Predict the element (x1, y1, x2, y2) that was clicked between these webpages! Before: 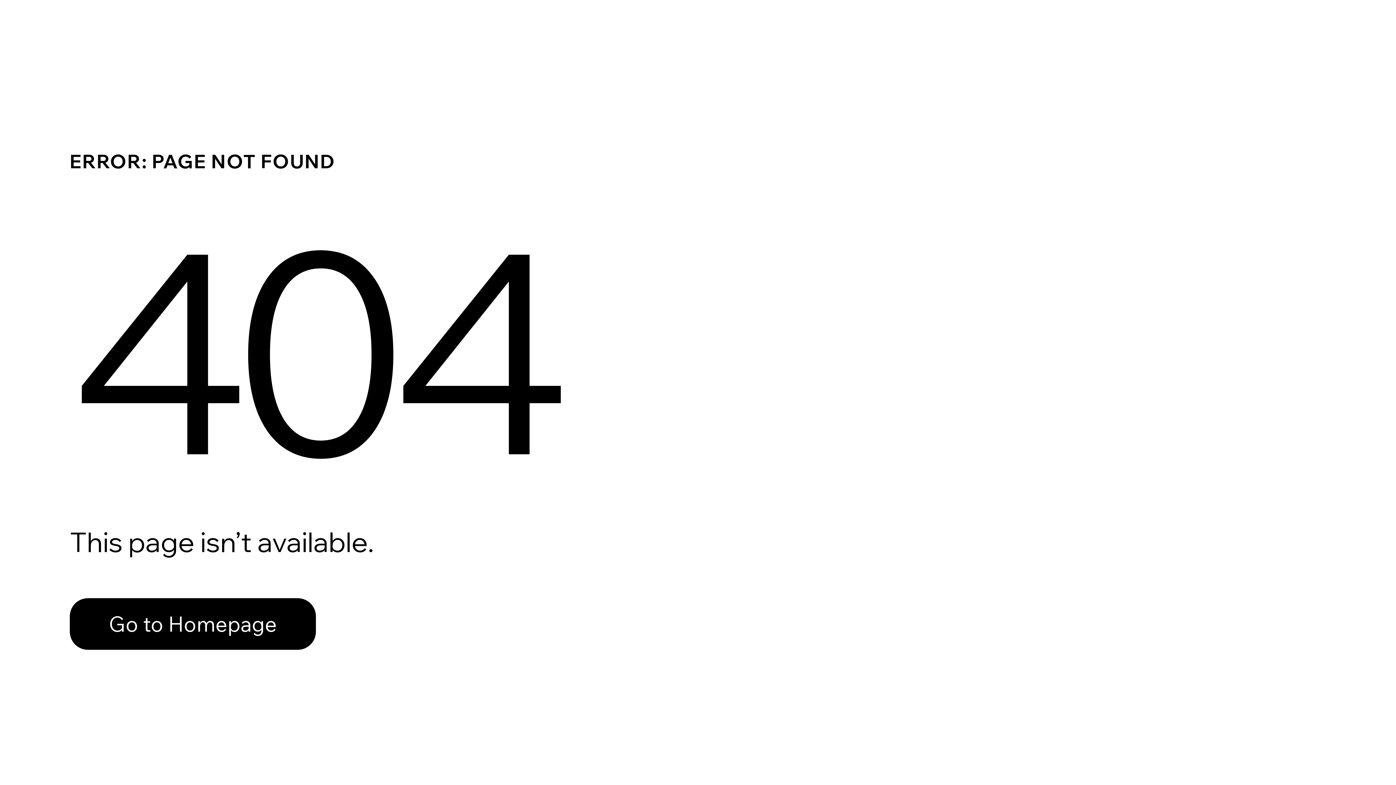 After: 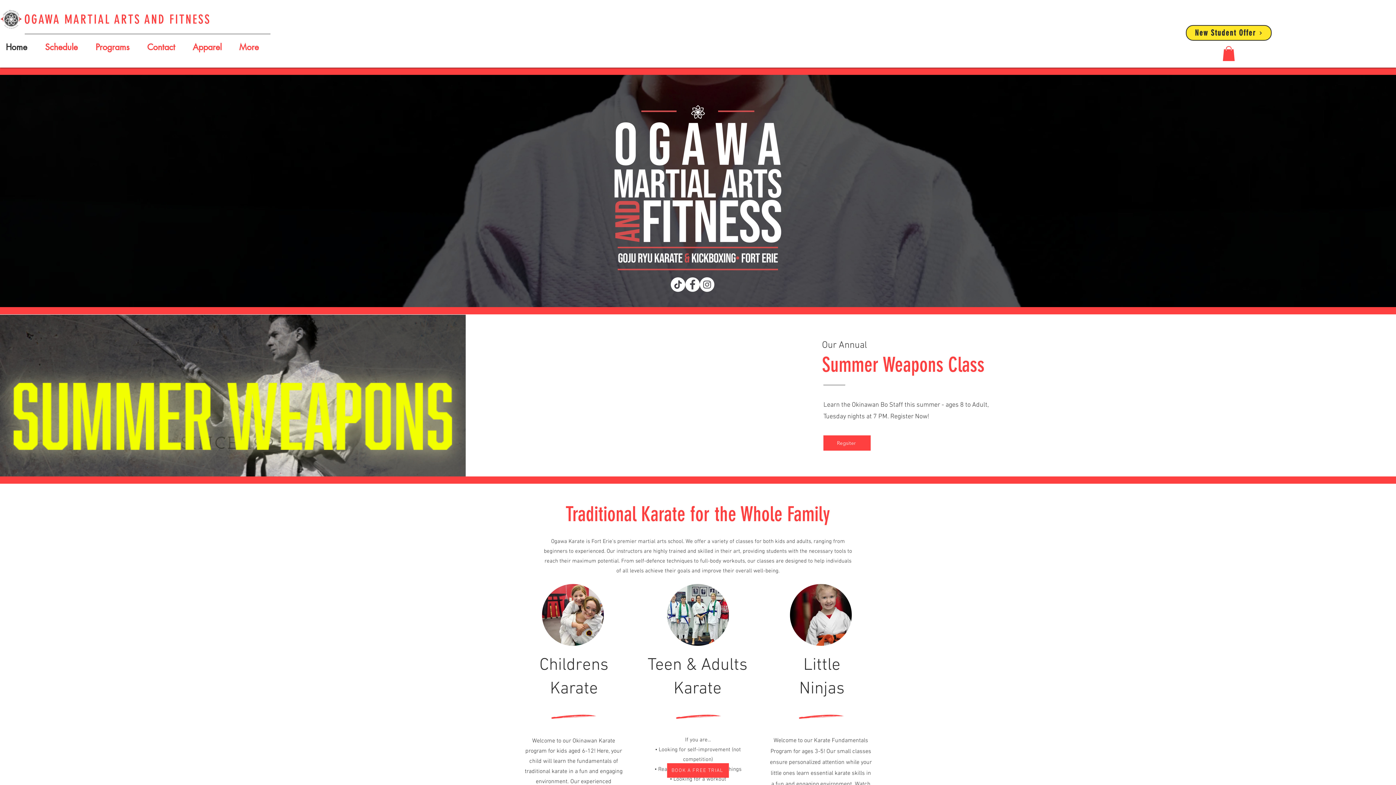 Action: label: Go to Homepage bbox: (69, 582, 768, 659)